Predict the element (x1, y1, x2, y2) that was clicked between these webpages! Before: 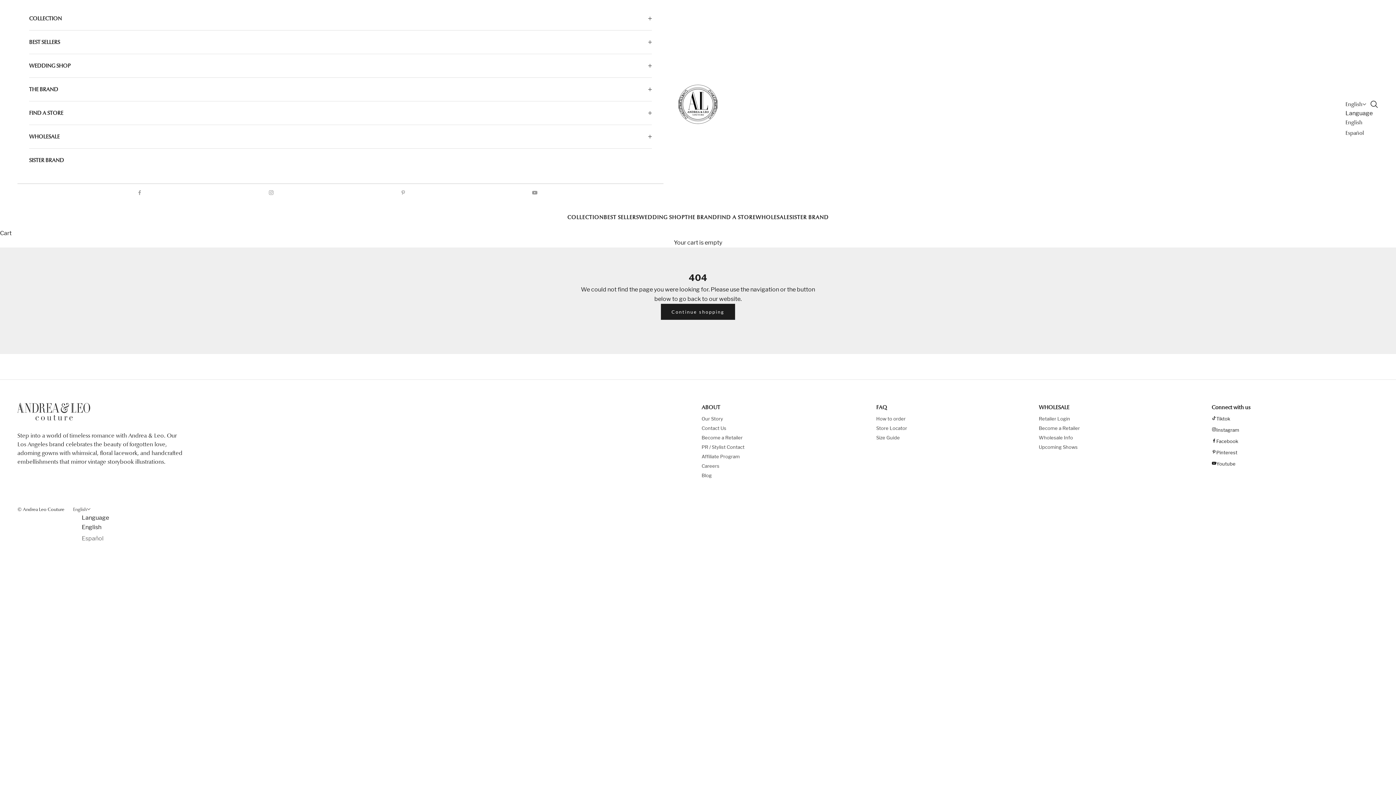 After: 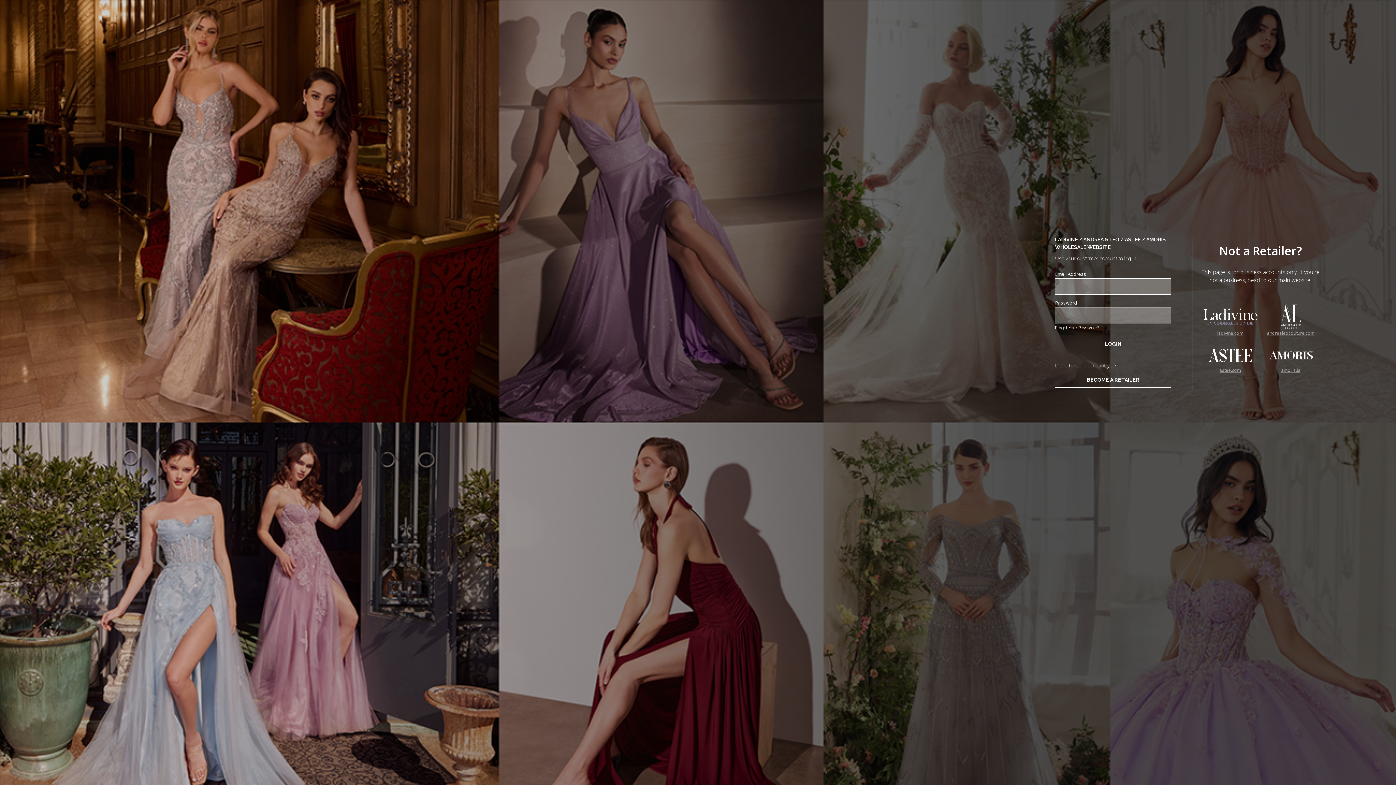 Action: label: Retailer Login bbox: (1039, 415, 1070, 421)